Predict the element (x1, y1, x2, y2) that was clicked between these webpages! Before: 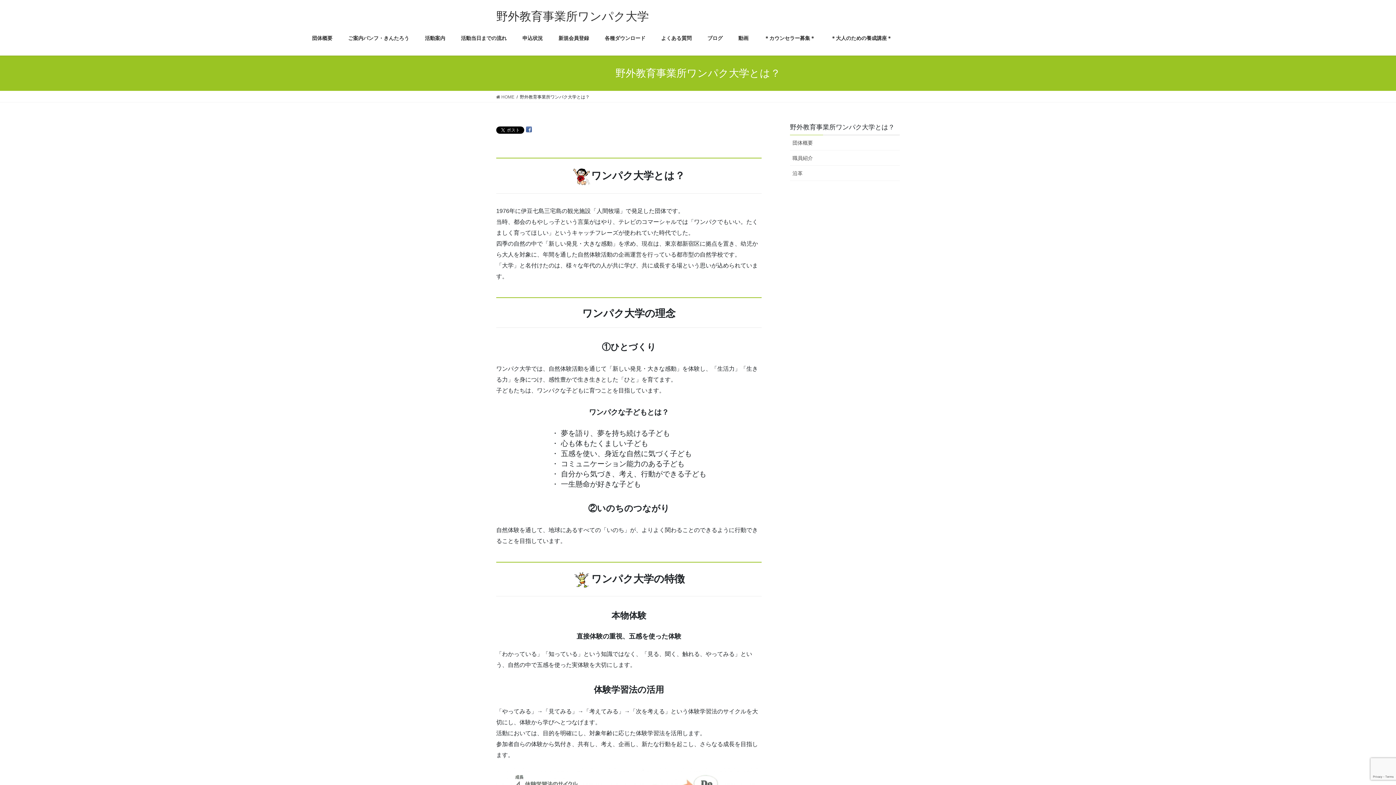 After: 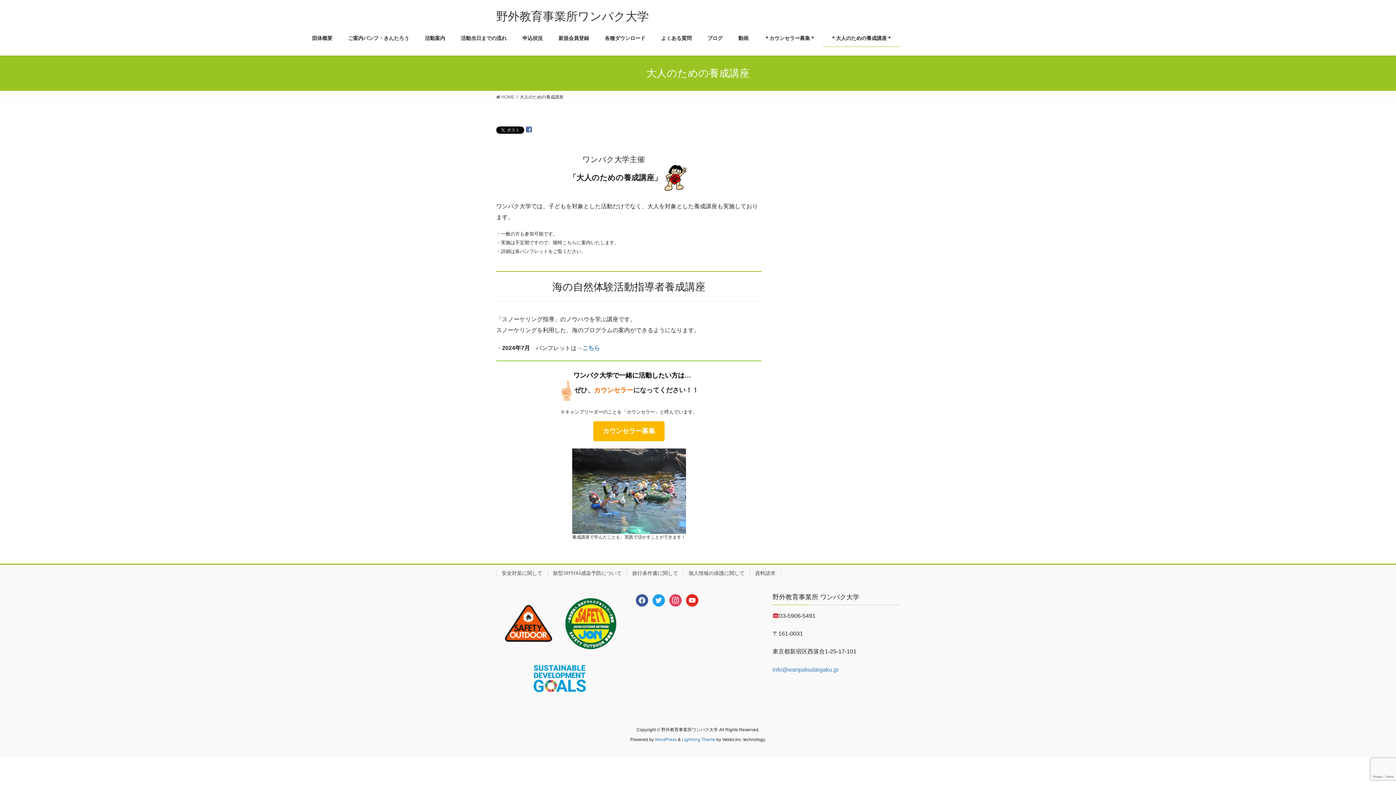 Action: bbox: (823, 29, 900, 46) label: ＊大人のための養成講座＊